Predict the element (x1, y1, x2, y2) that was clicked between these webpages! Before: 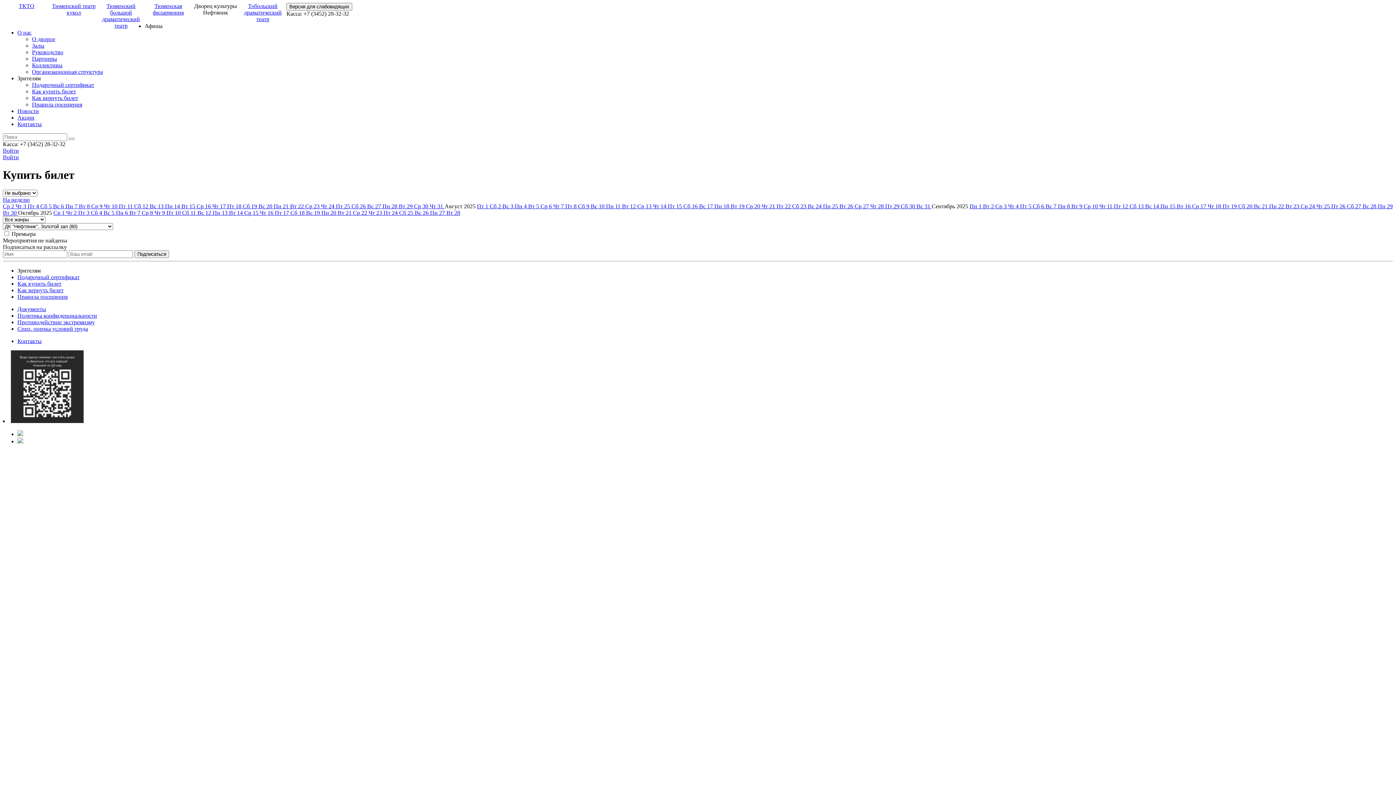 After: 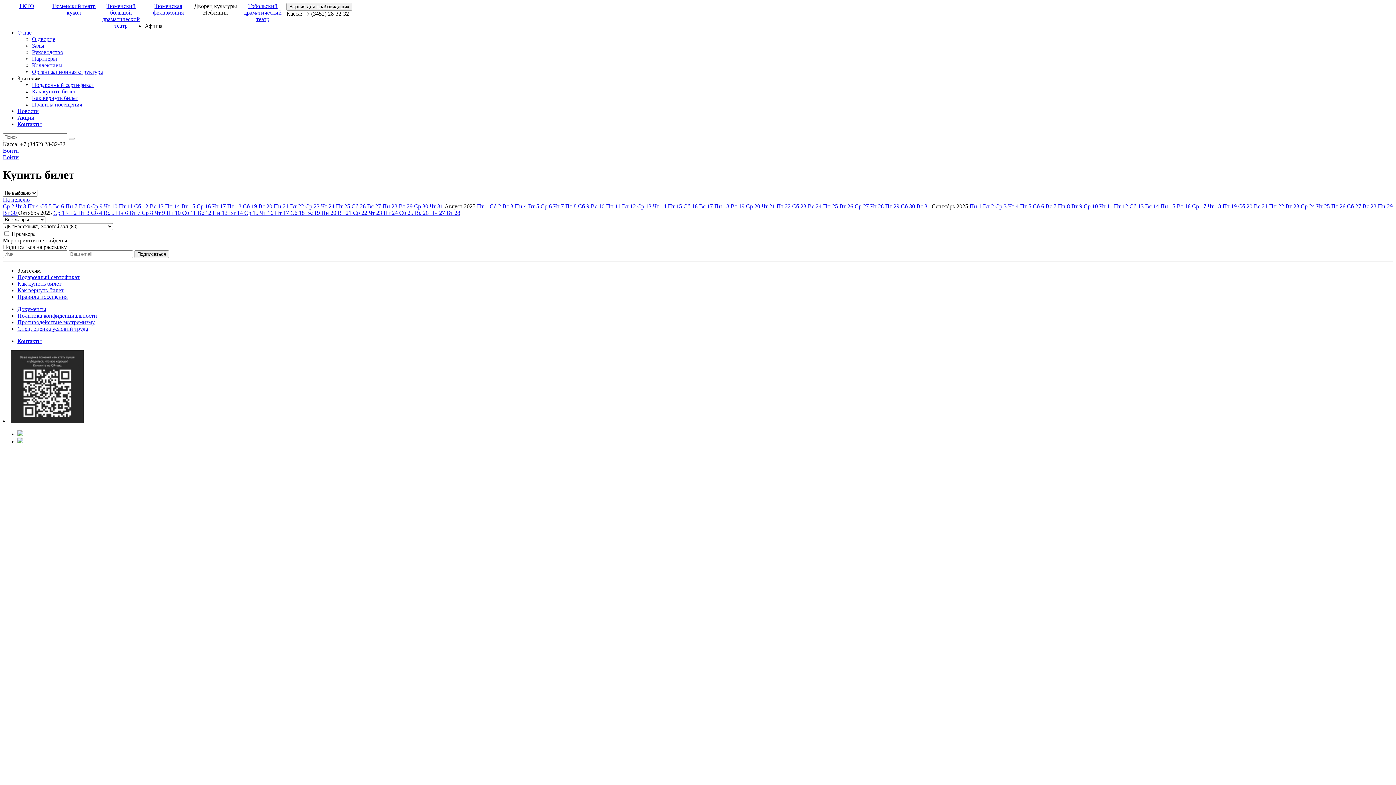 Action: label: Чт 2  bbox: (66, 209, 78, 215)